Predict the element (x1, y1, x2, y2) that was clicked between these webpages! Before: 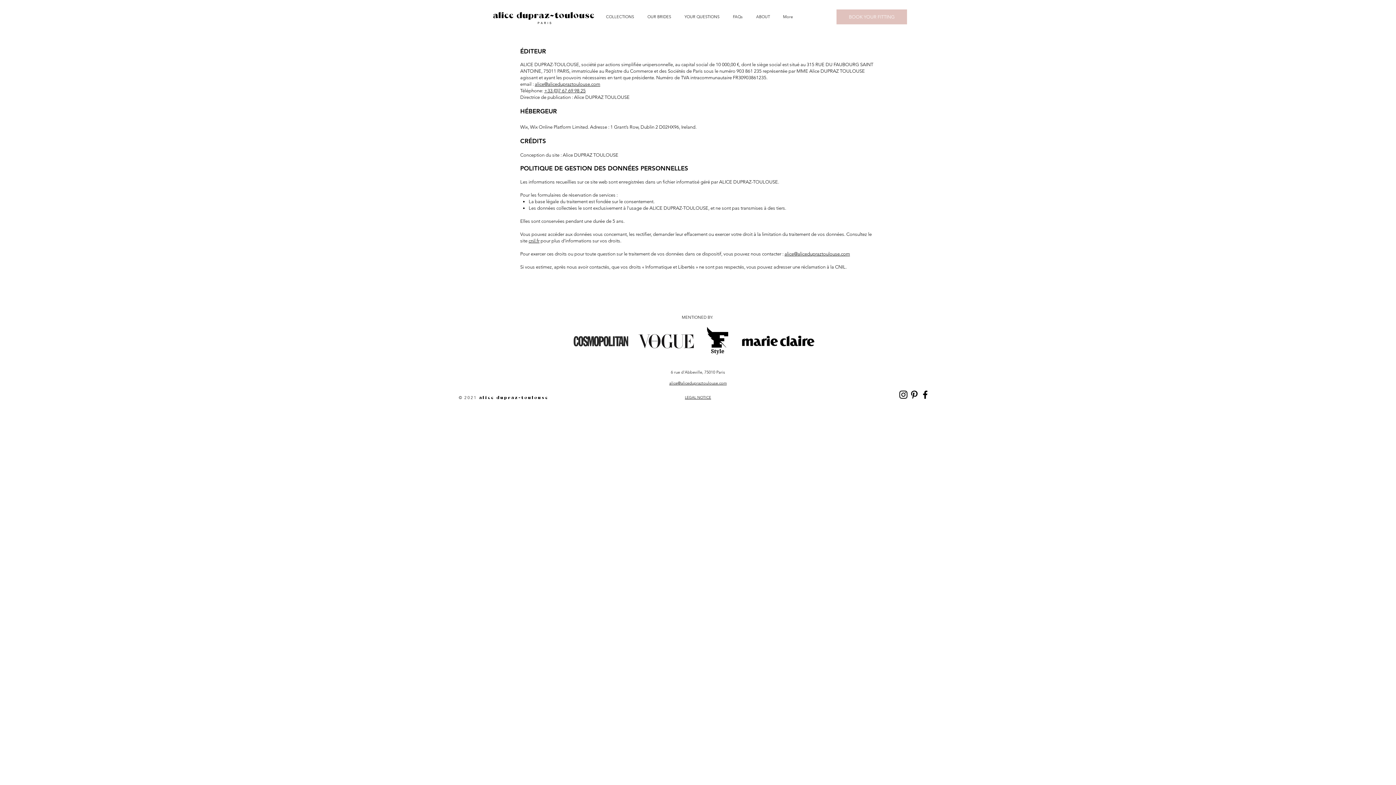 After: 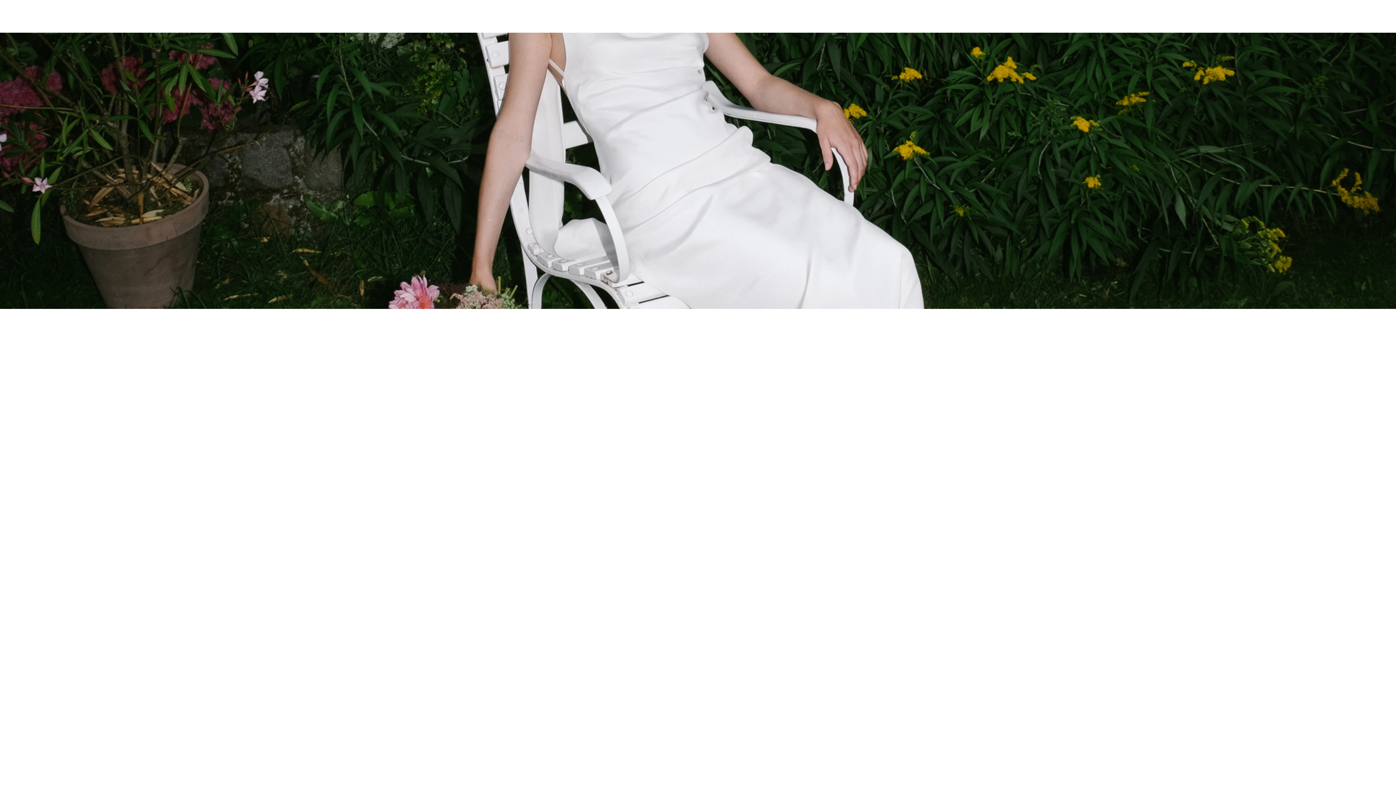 Action: bbox: (483, 8, 604, 27)